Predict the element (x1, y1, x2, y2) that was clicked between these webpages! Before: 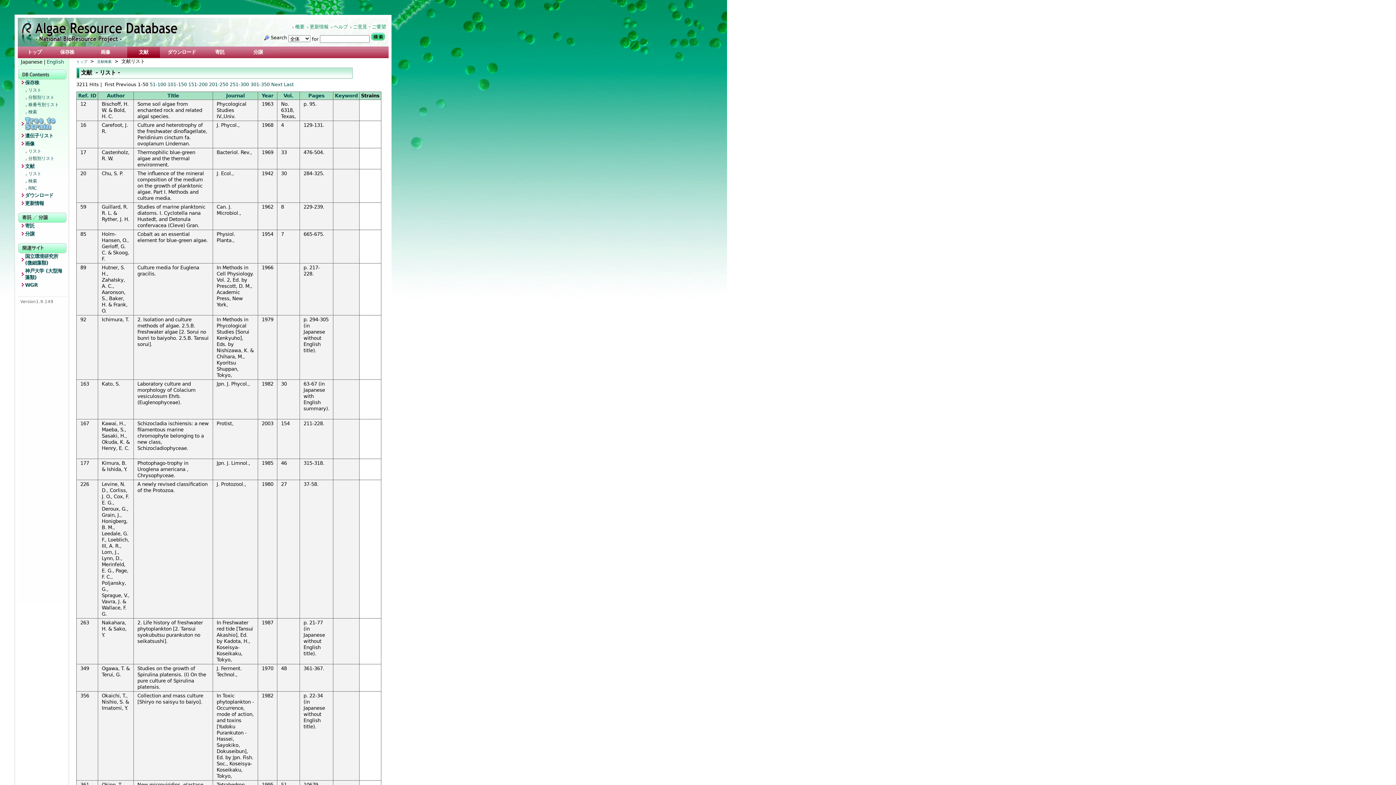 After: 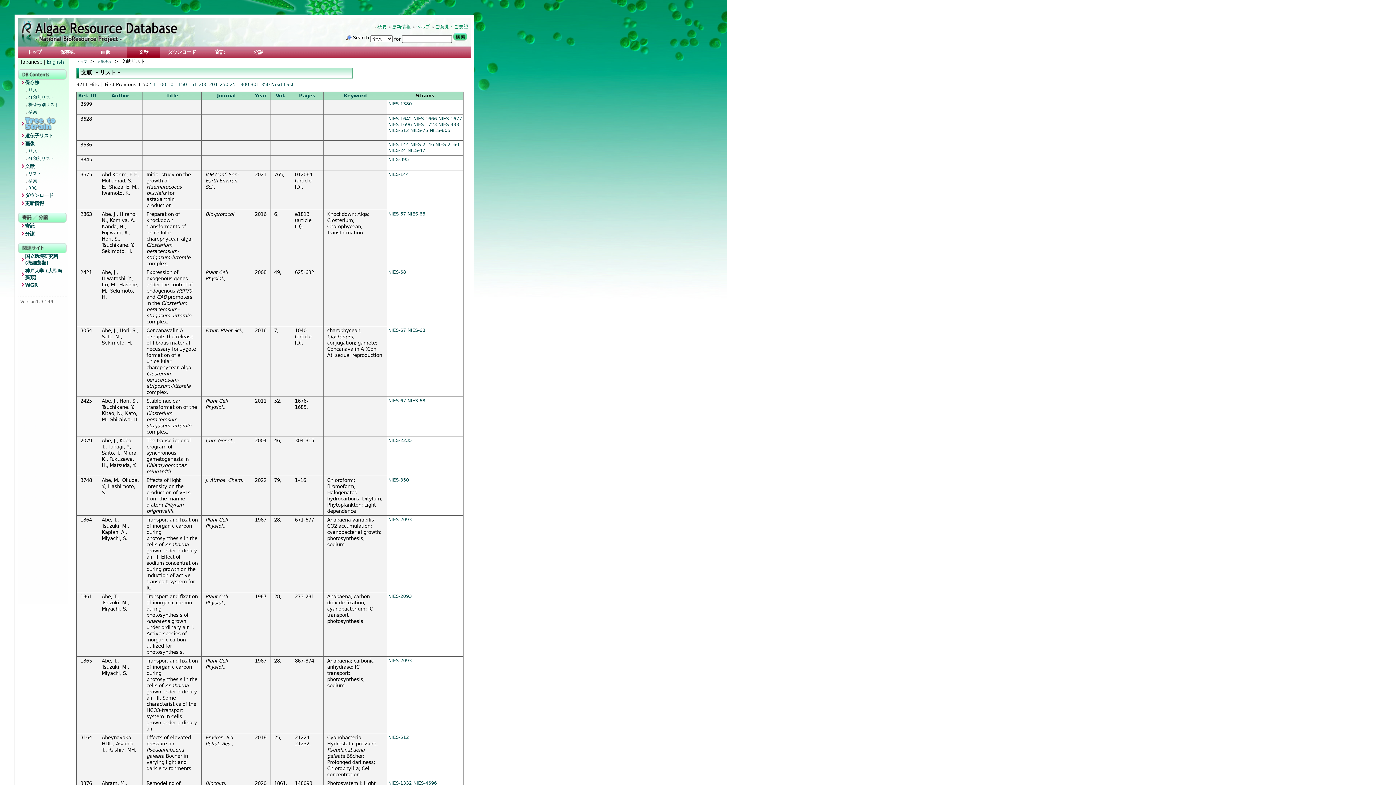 Action: label: Author bbox: (106, 93, 124, 98)